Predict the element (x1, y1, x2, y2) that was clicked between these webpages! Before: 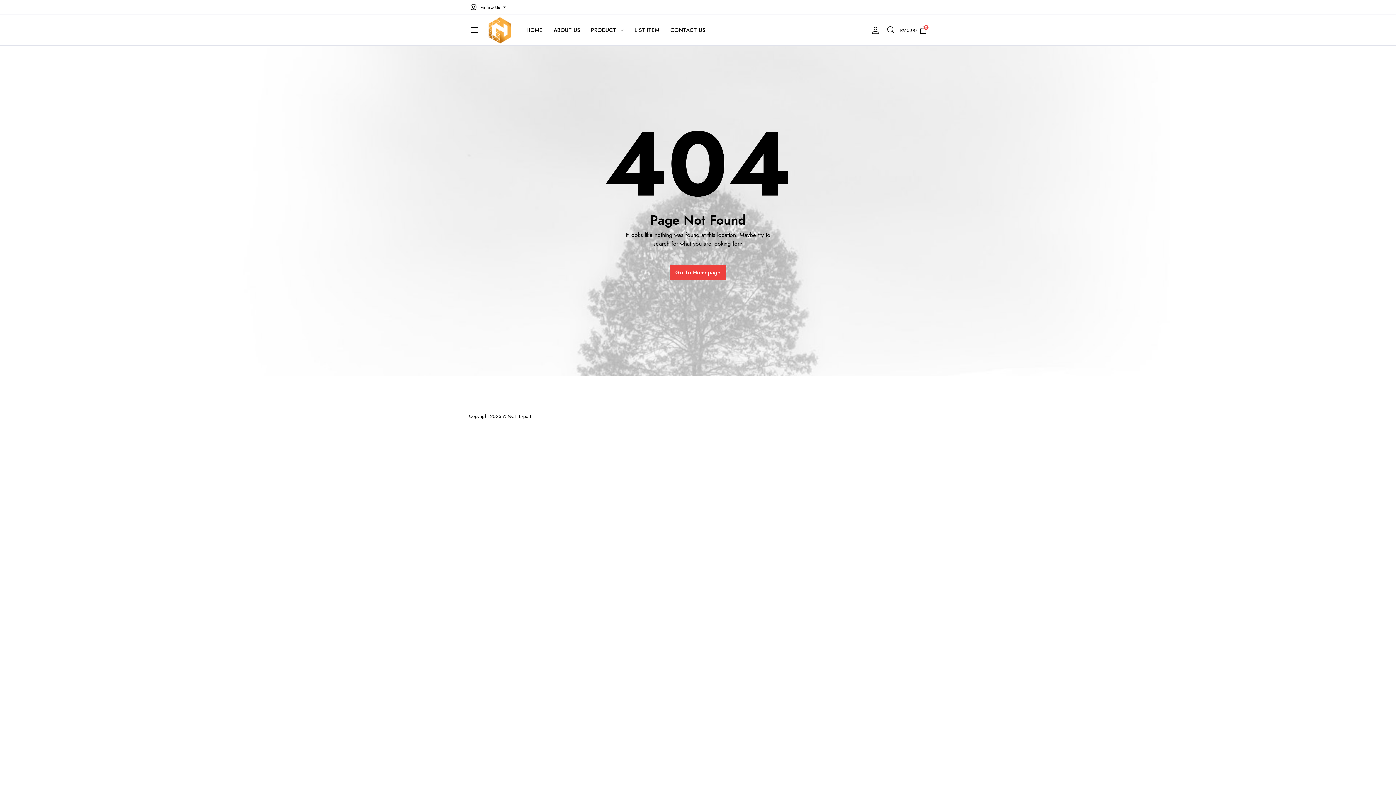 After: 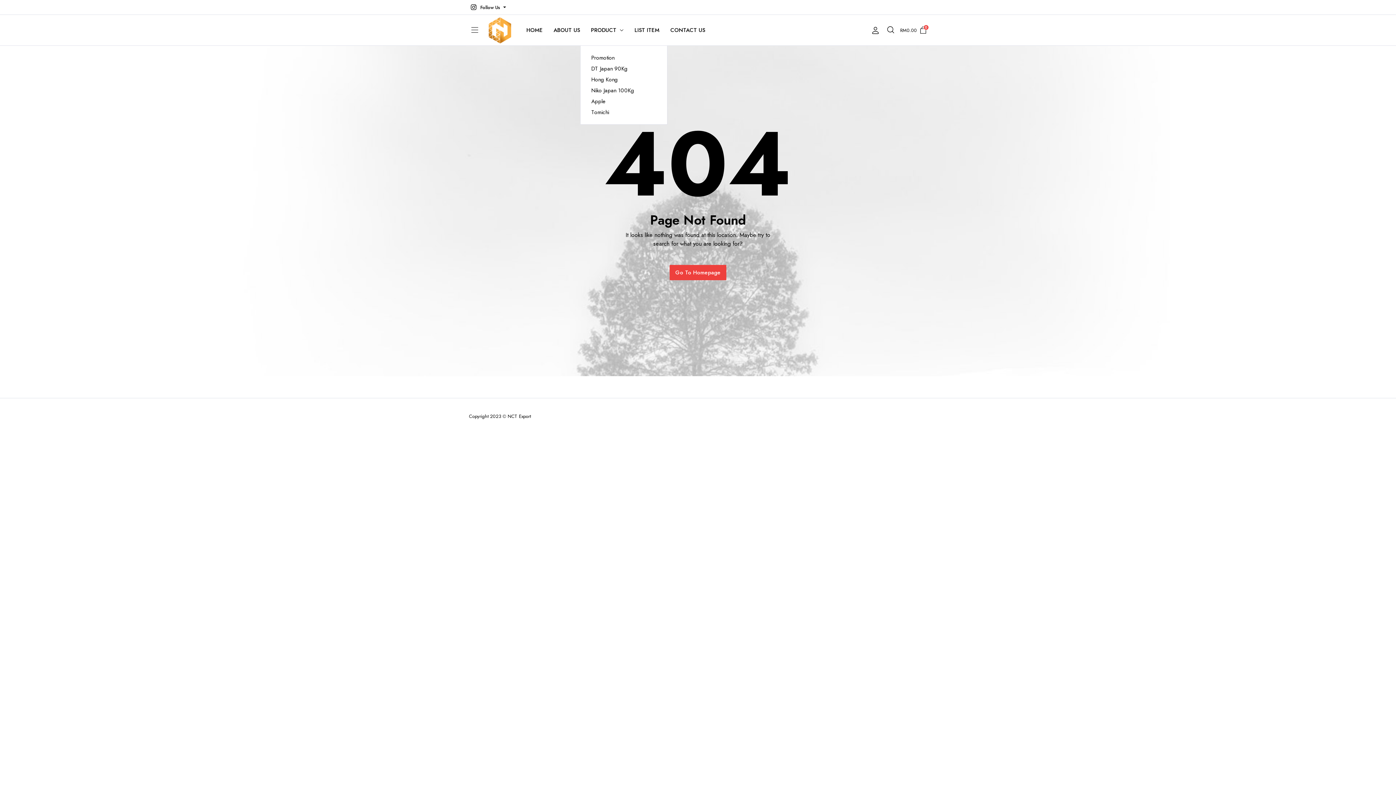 Action: bbox: (591, 14, 623, 45) label: PRODUCT